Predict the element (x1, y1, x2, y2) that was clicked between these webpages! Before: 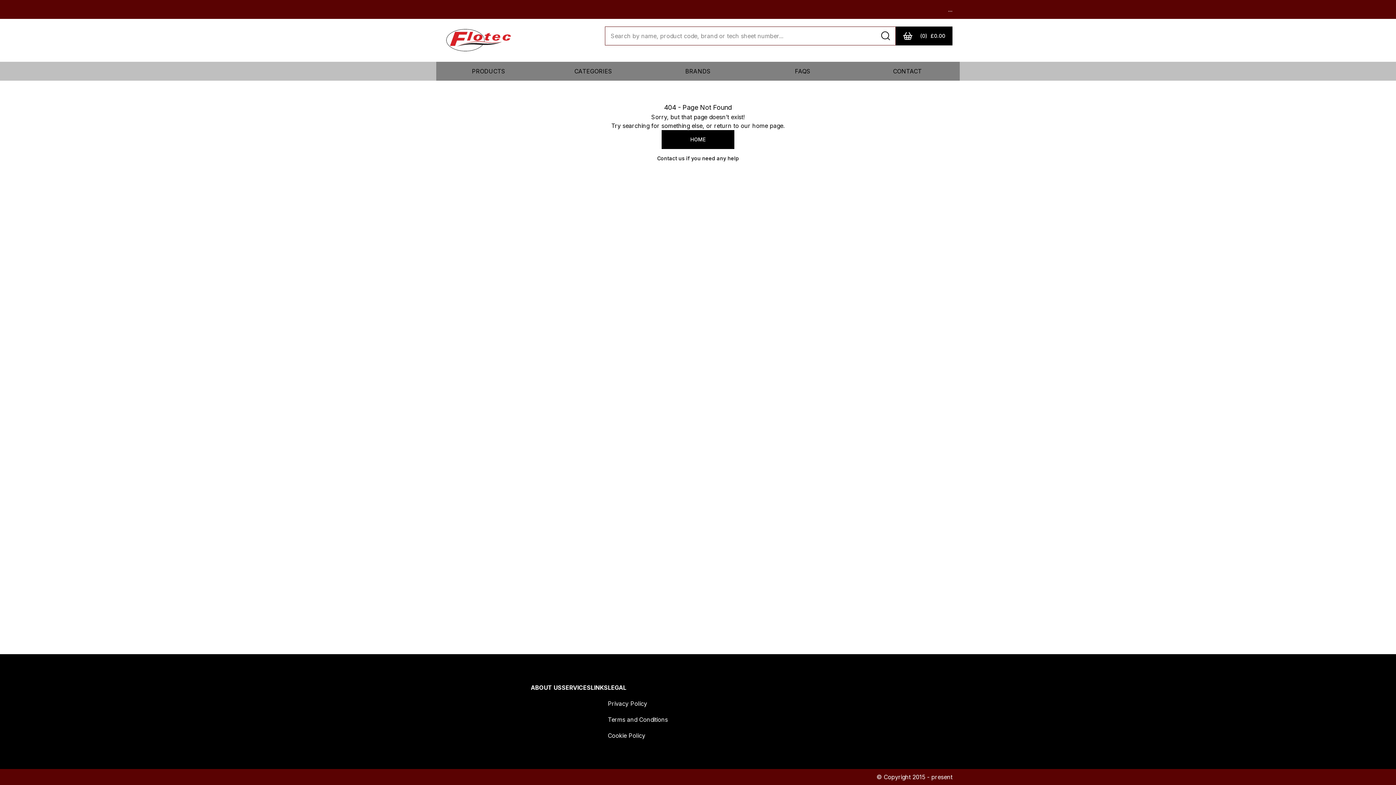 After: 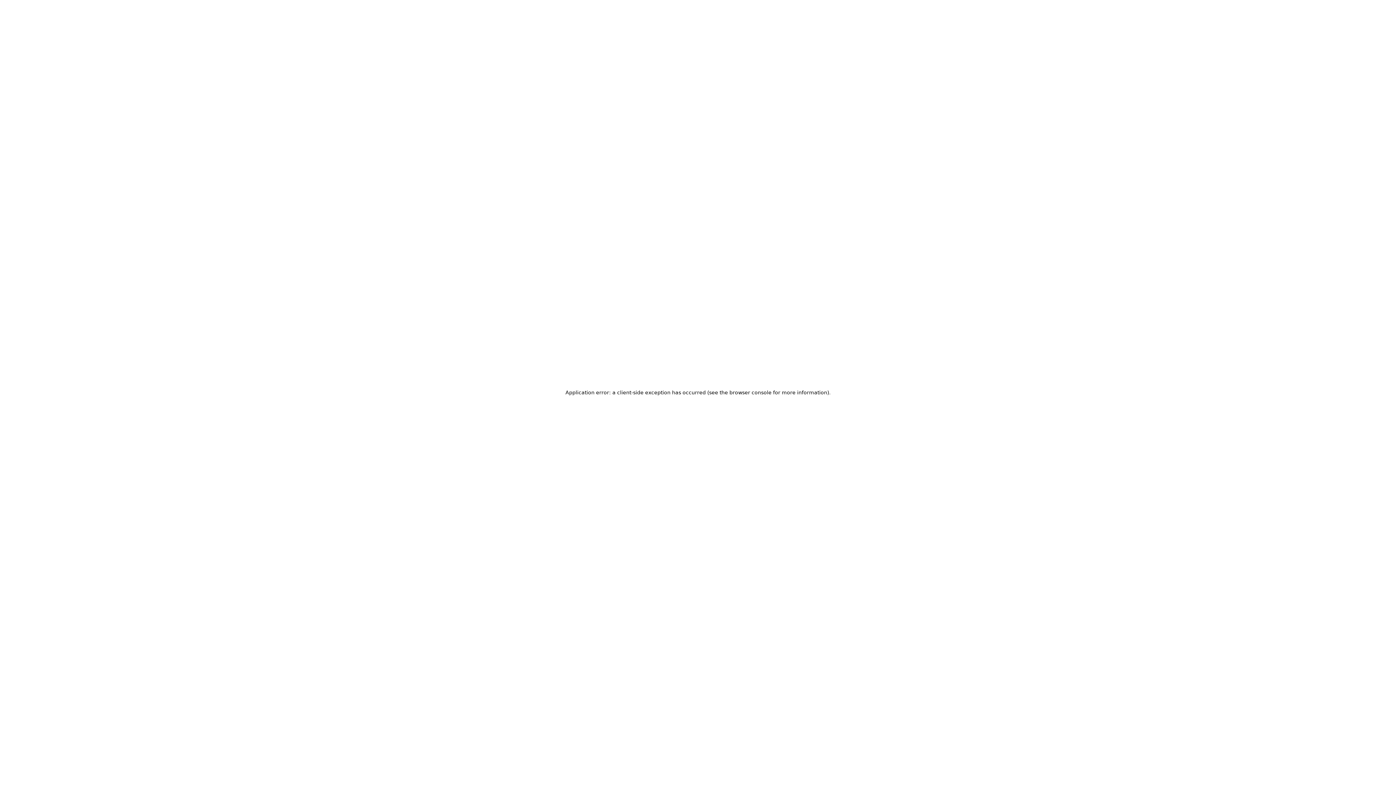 Action: bbox: (443, 26, 558, 54)